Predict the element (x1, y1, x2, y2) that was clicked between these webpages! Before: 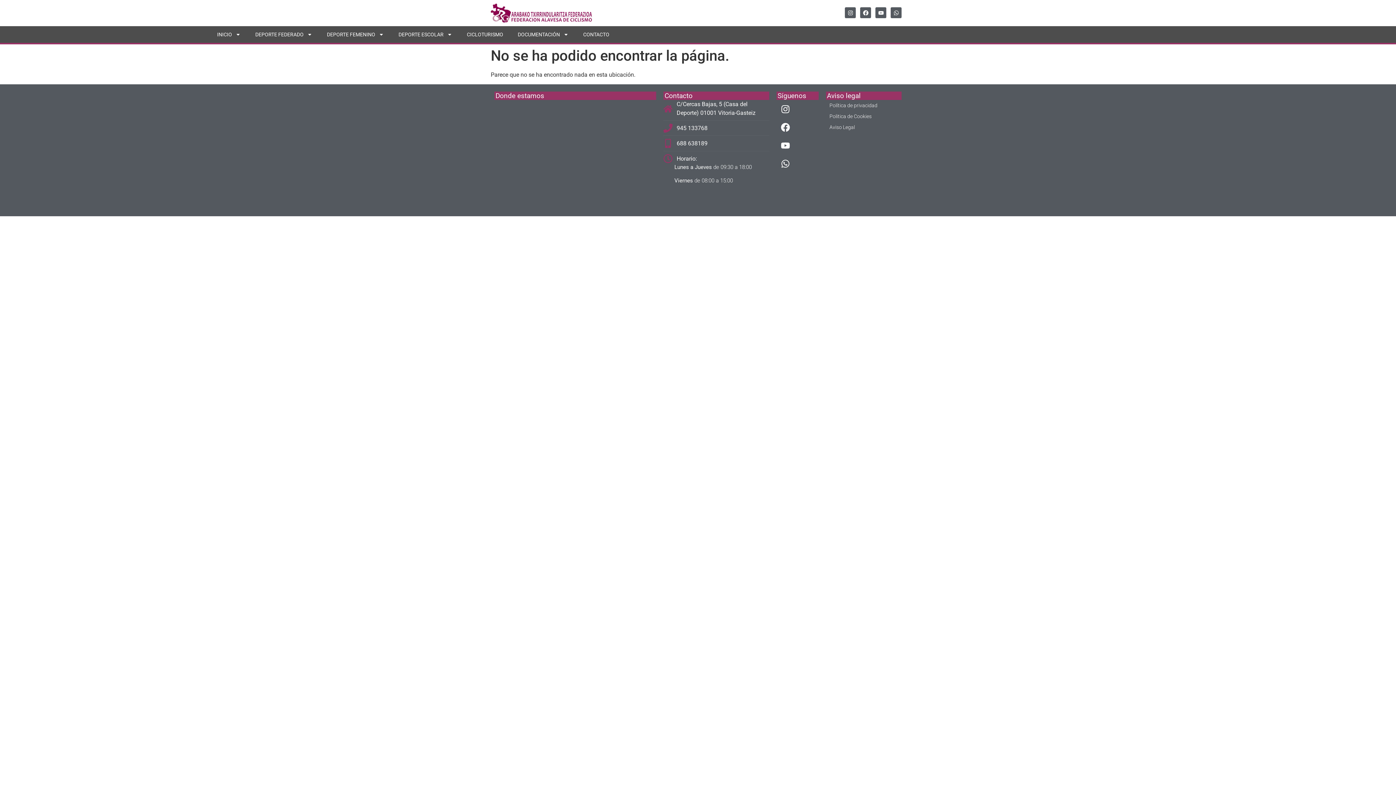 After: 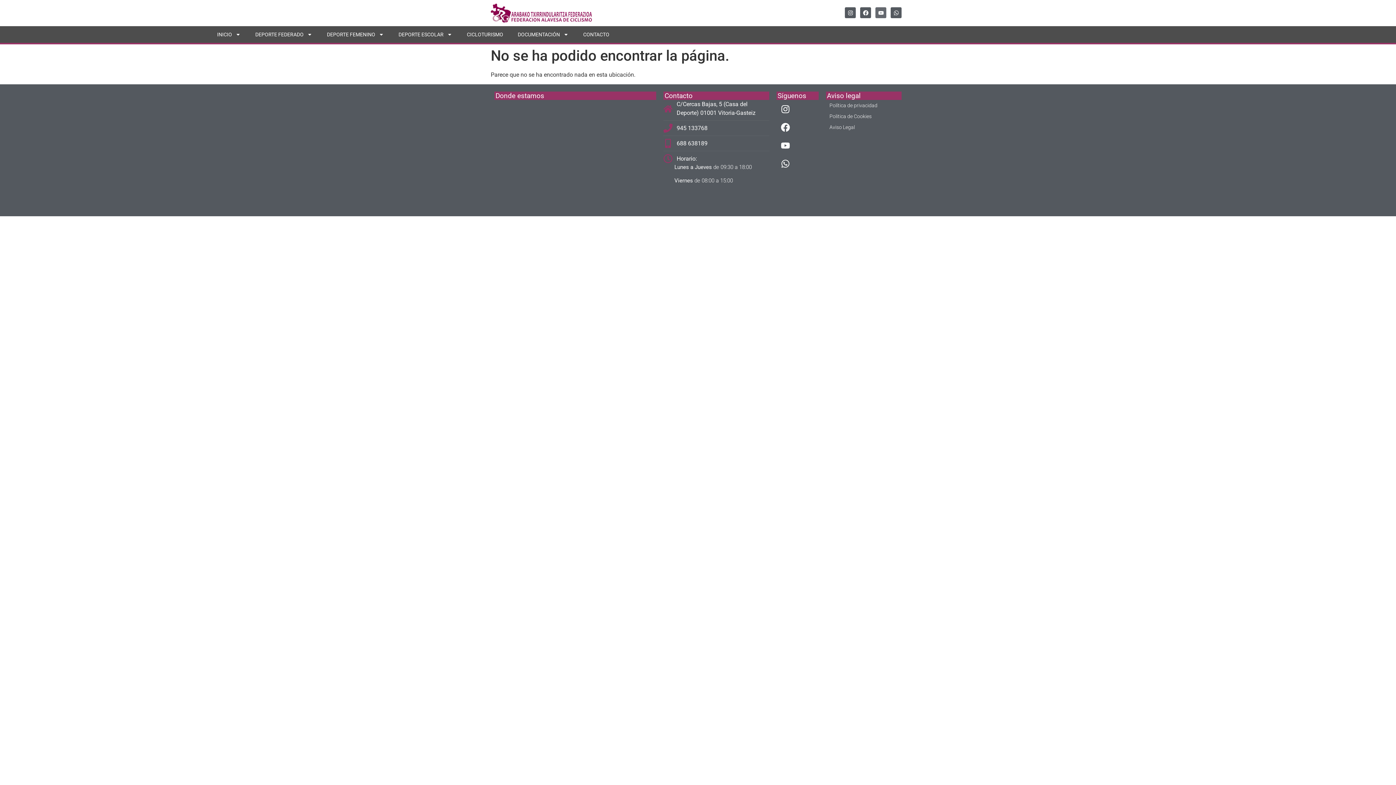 Action: label: Youtube bbox: (875, 7, 886, 18)